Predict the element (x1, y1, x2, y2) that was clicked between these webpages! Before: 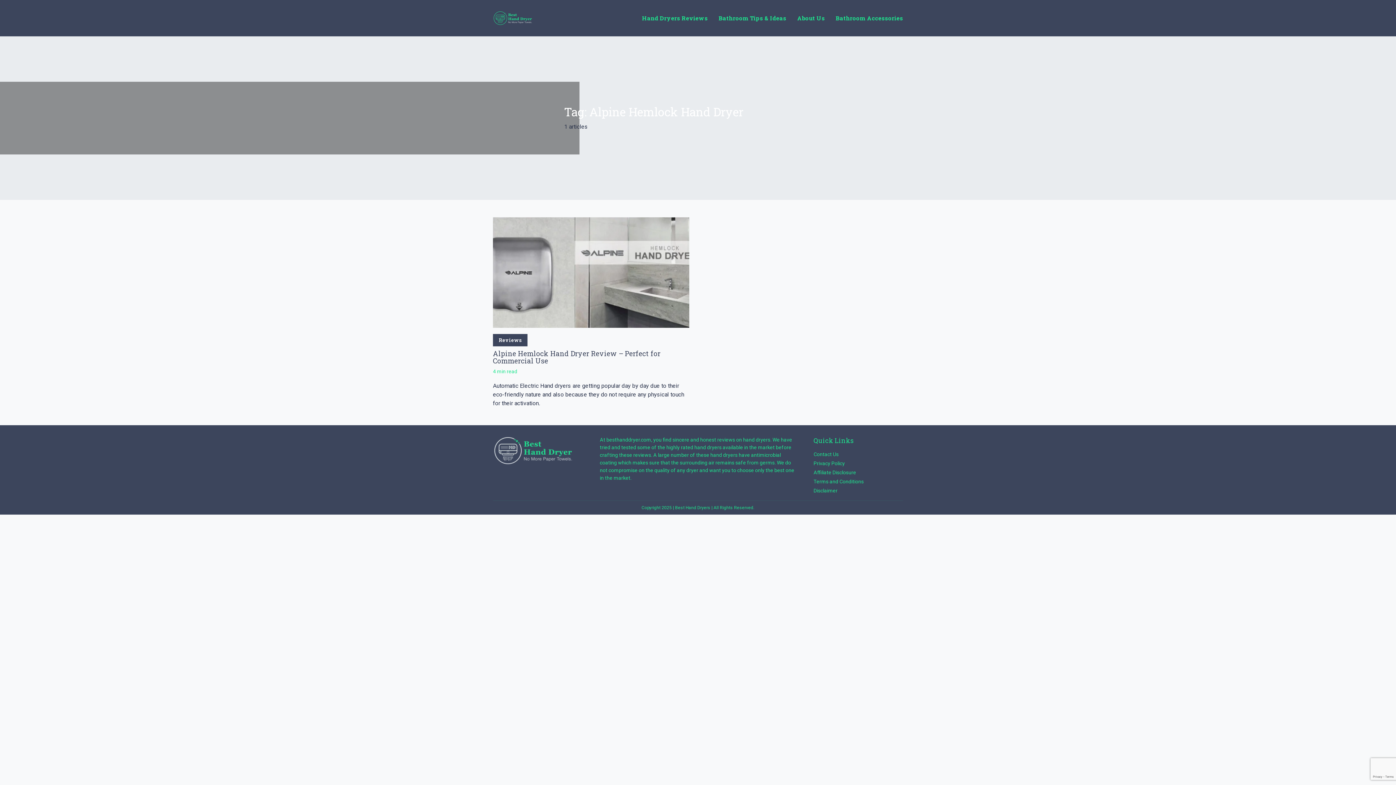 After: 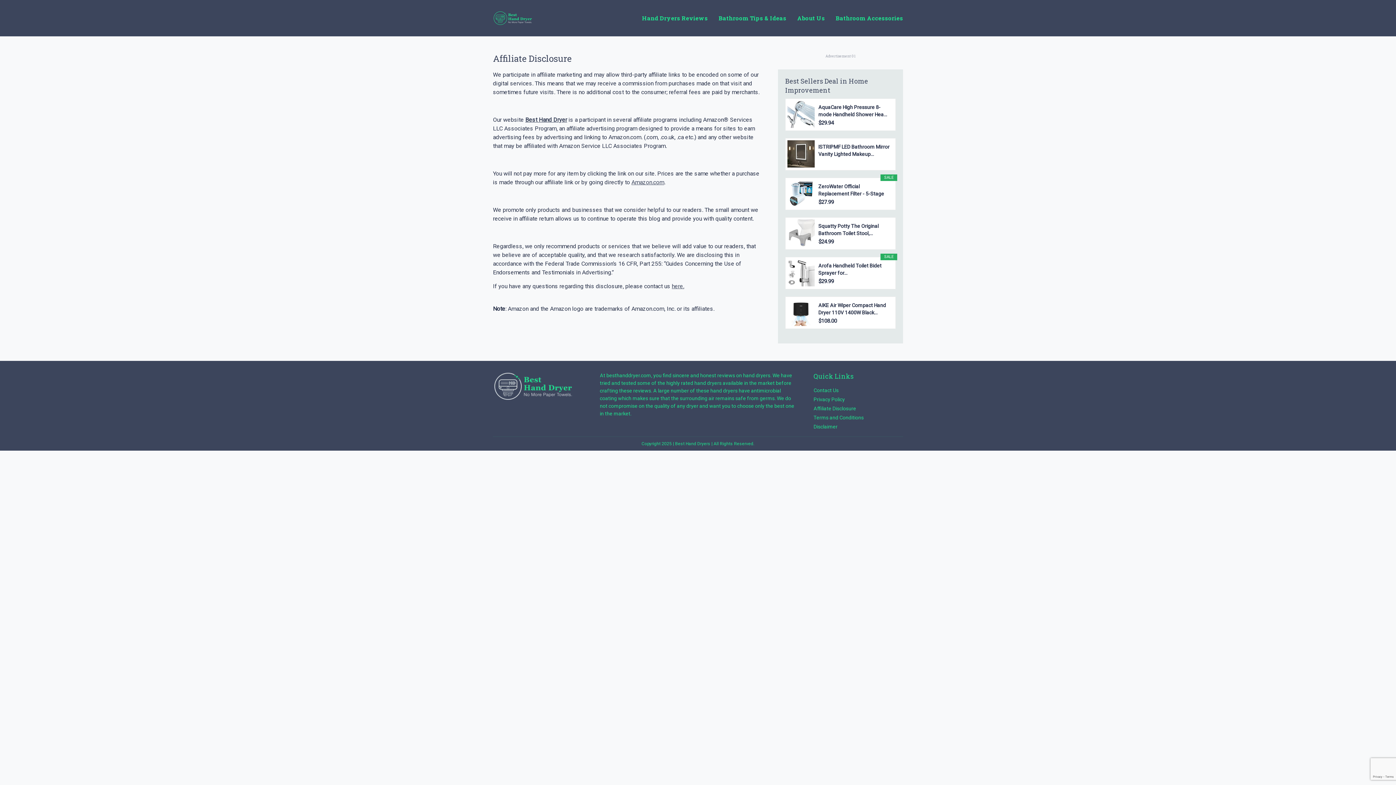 Action: label: Affiliate Disclosure bbox: (813, 469, 856, 475)